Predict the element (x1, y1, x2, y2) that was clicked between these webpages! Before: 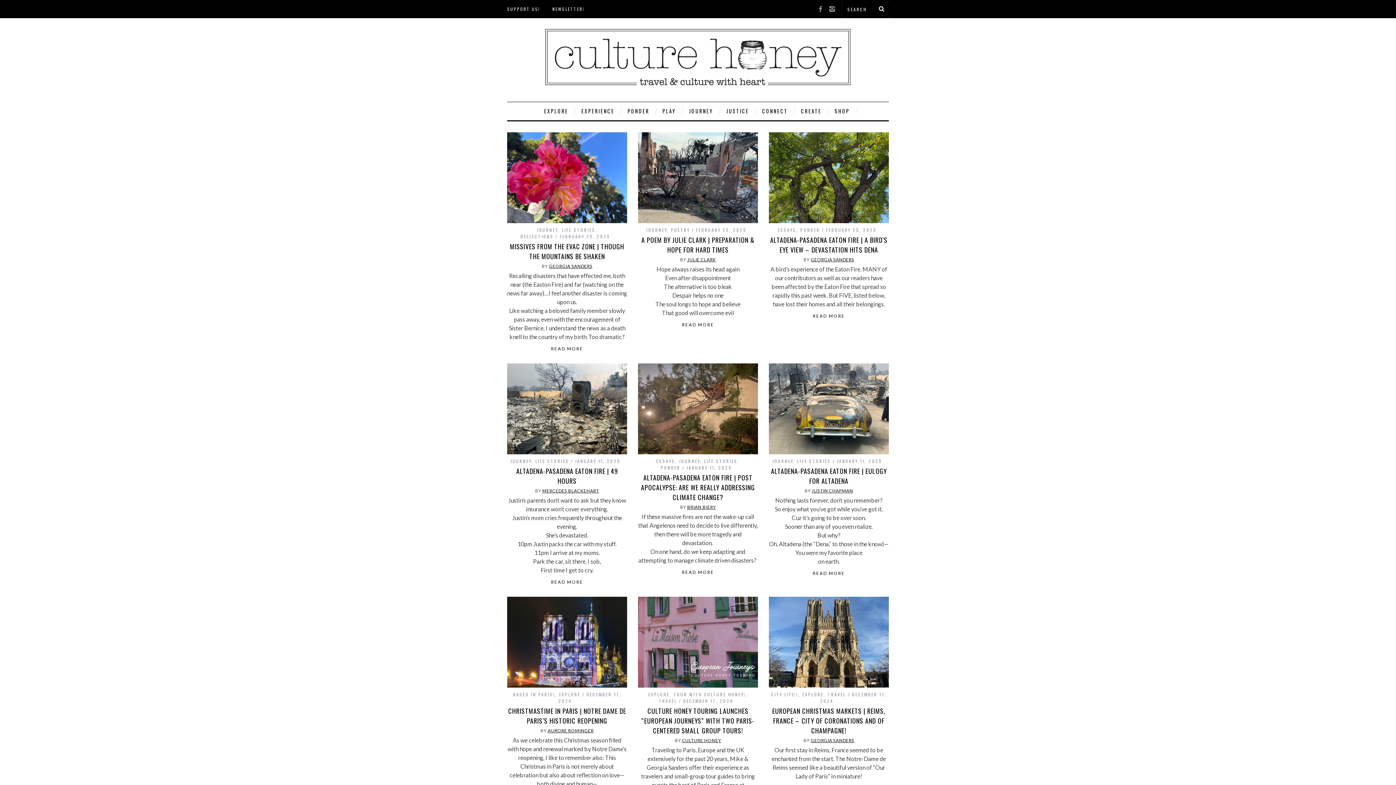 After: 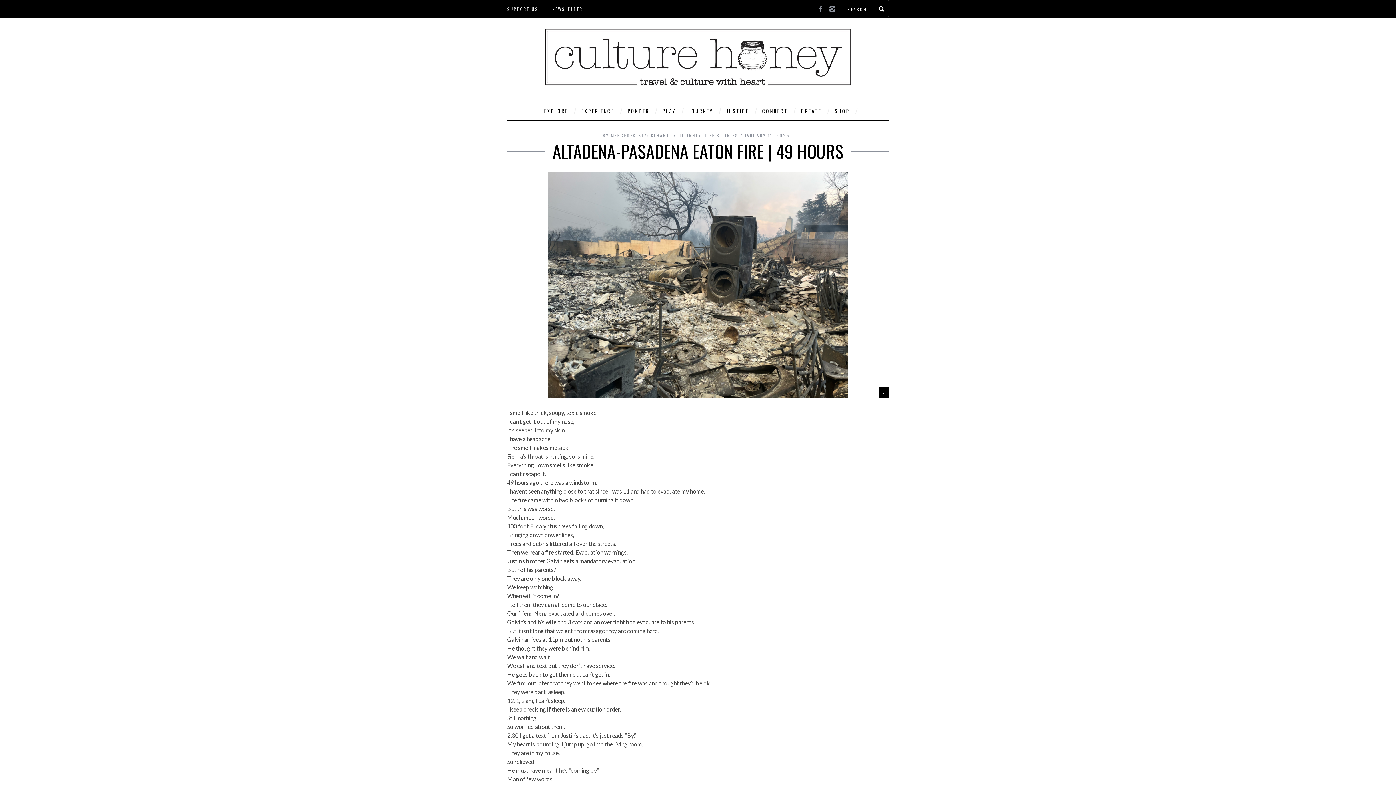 Action: label: ALTADENA-PASADENA EATON FIRE | 49 HOURS bbox: (516, 466, 618, 485)